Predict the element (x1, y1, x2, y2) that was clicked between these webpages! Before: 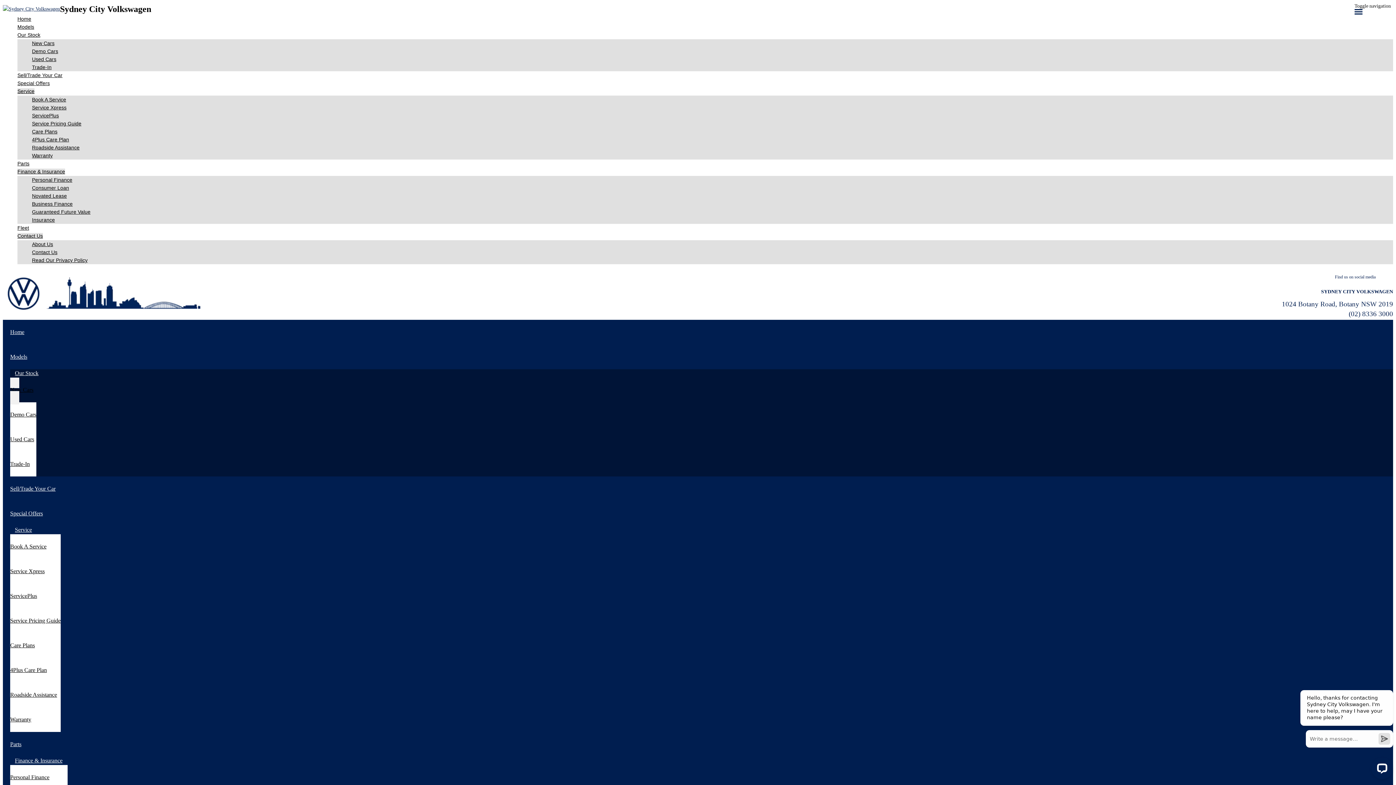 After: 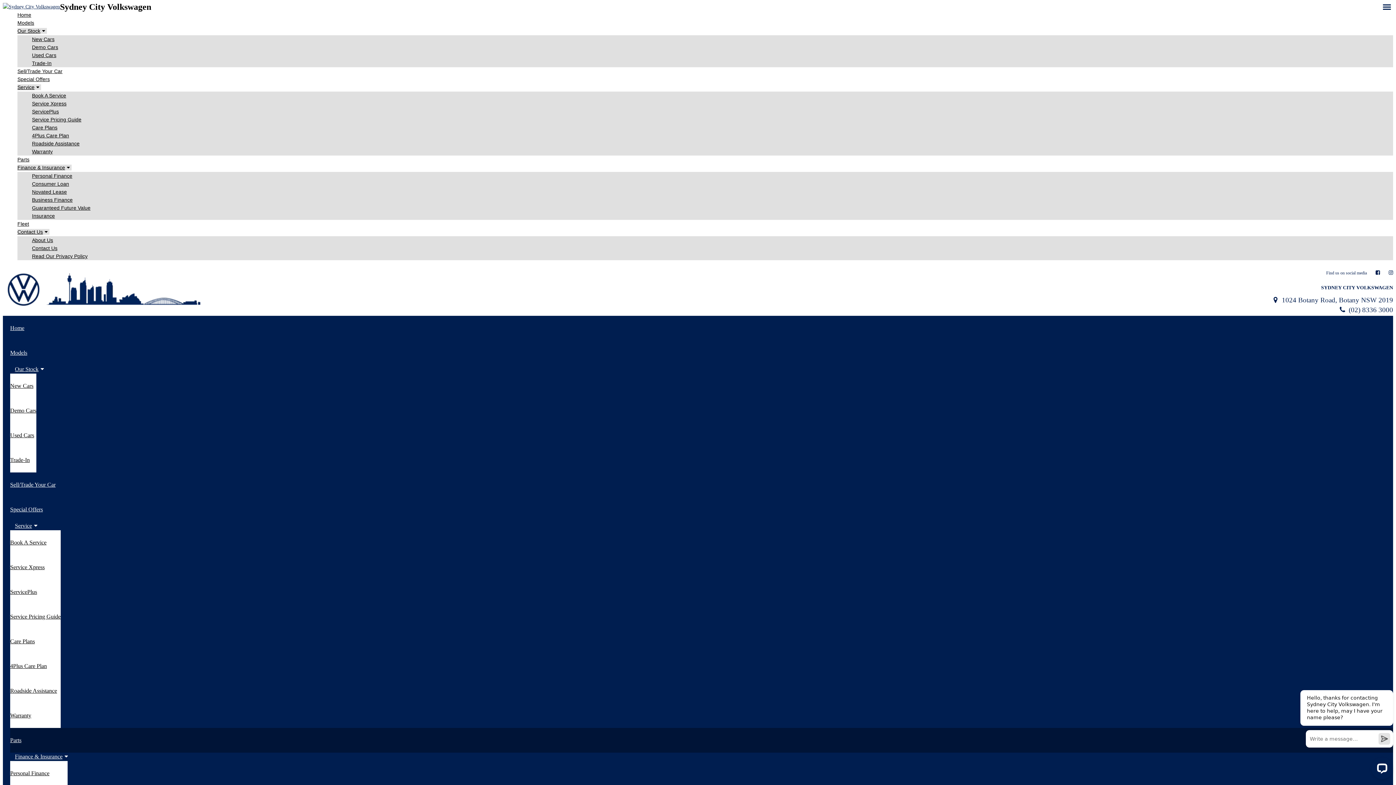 Action: bbox: (10, 728, 1393, 760) label: Parts